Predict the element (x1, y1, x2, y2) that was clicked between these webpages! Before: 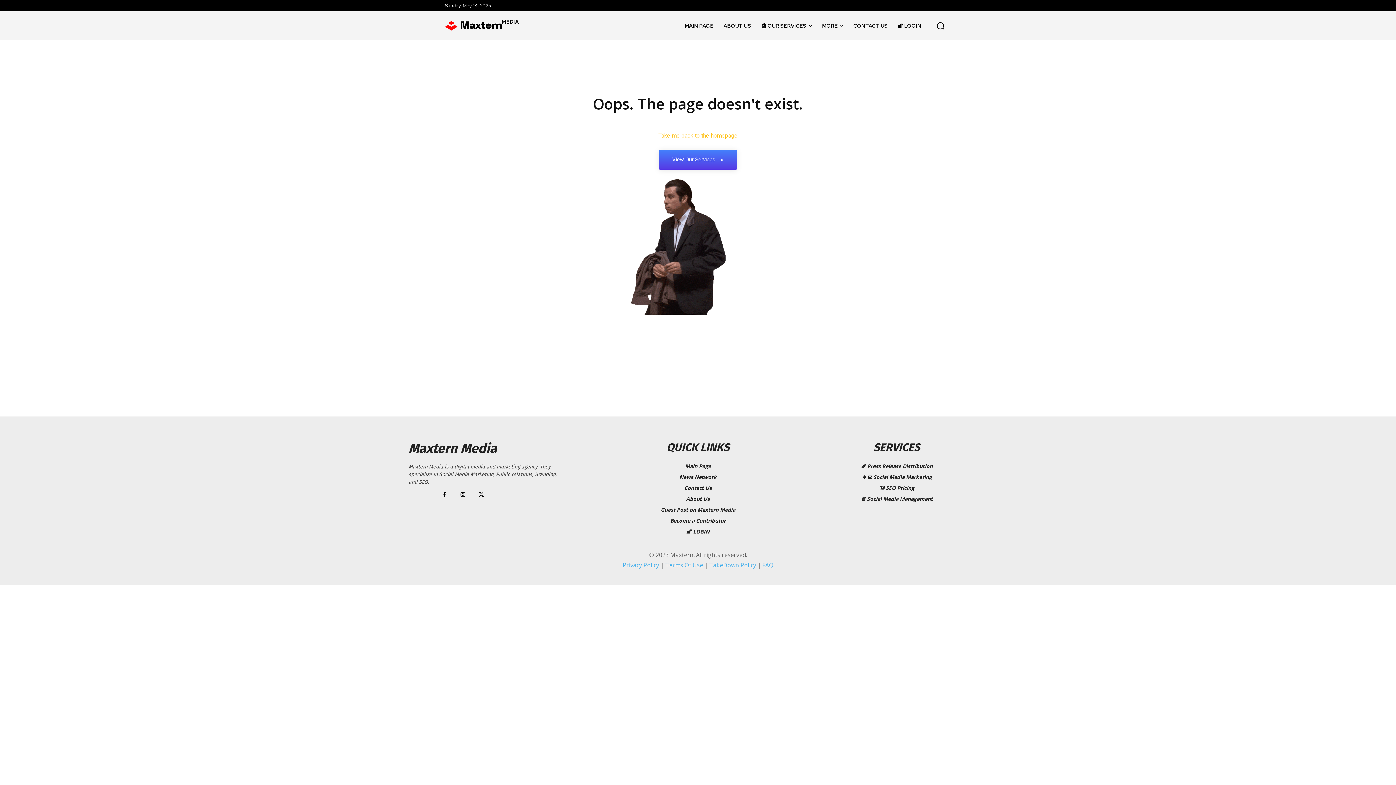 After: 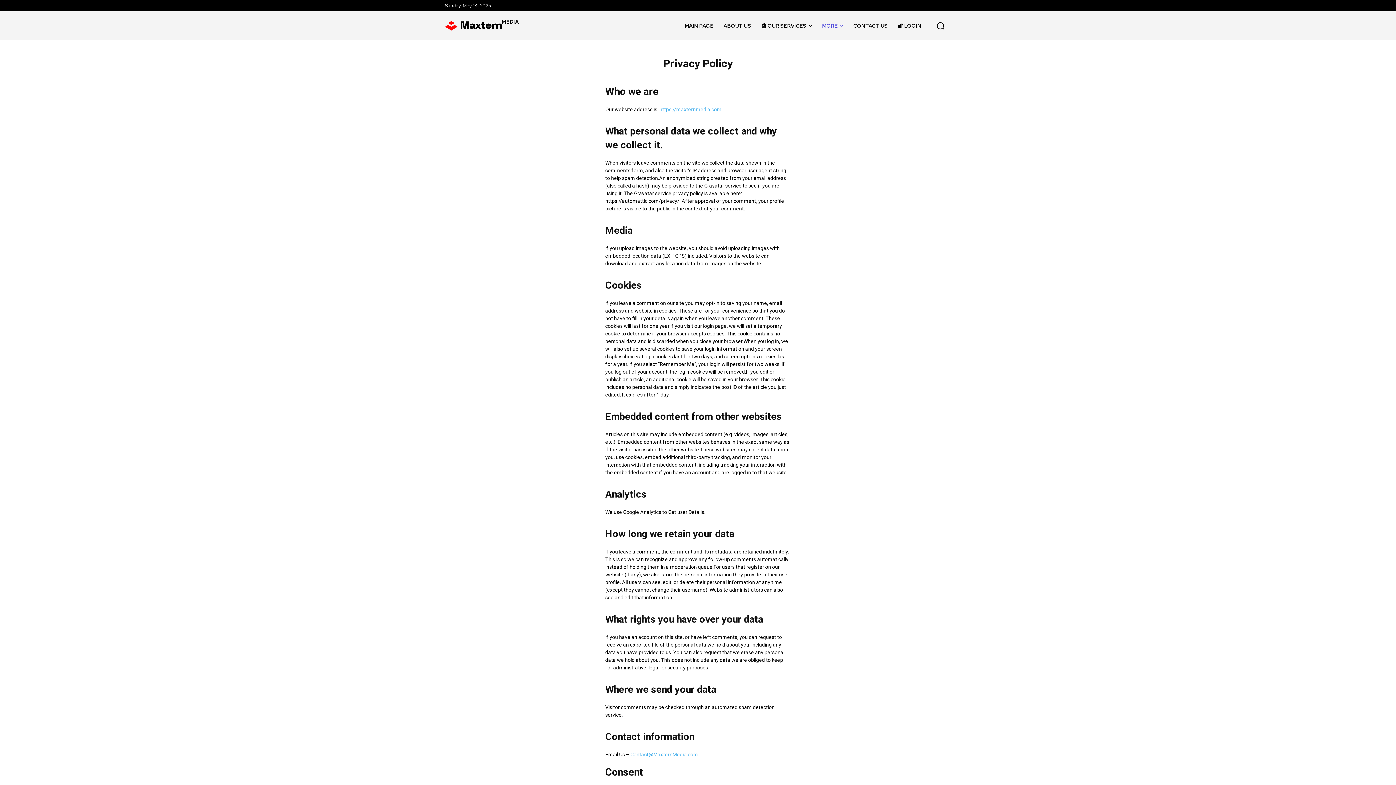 Action: label: Privacy Policy bbox: (622, 561, 659, 569)